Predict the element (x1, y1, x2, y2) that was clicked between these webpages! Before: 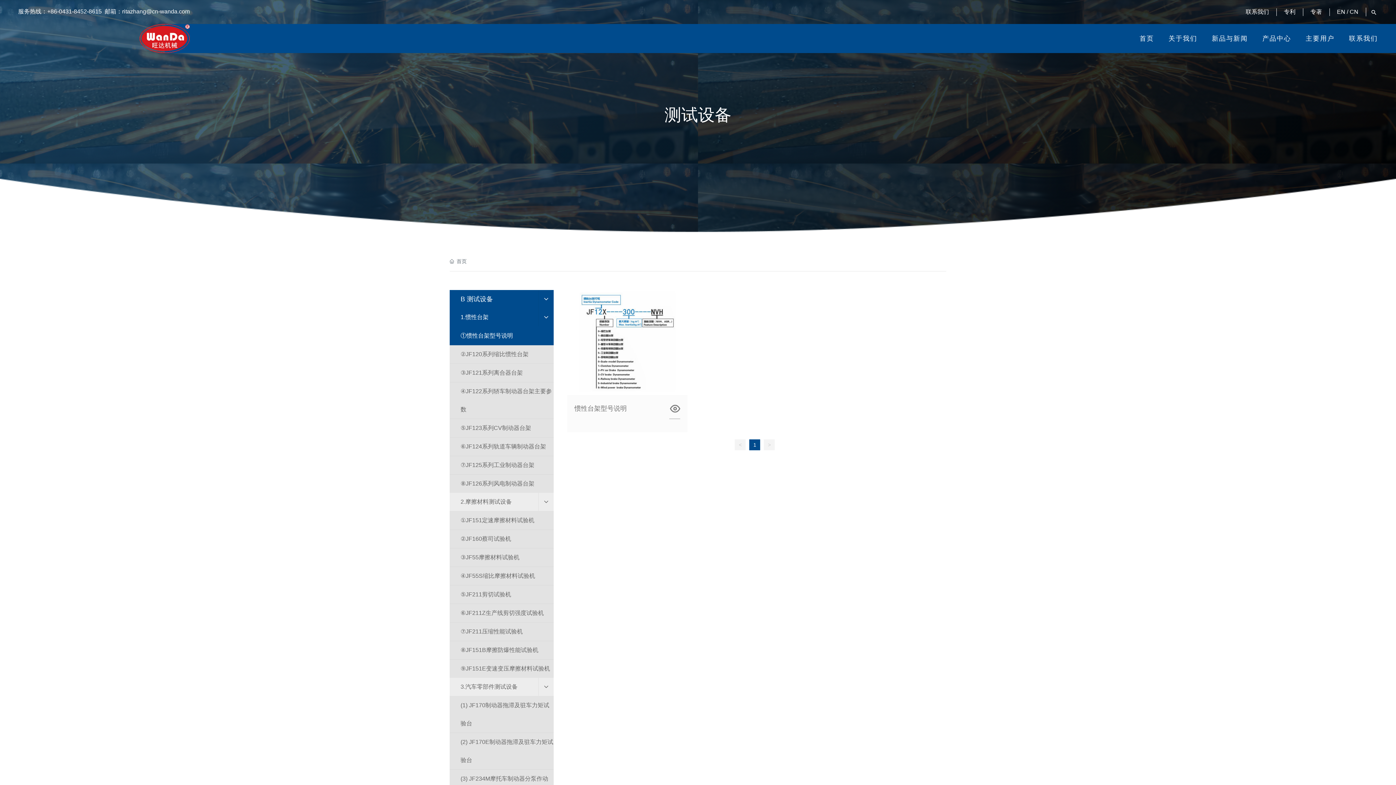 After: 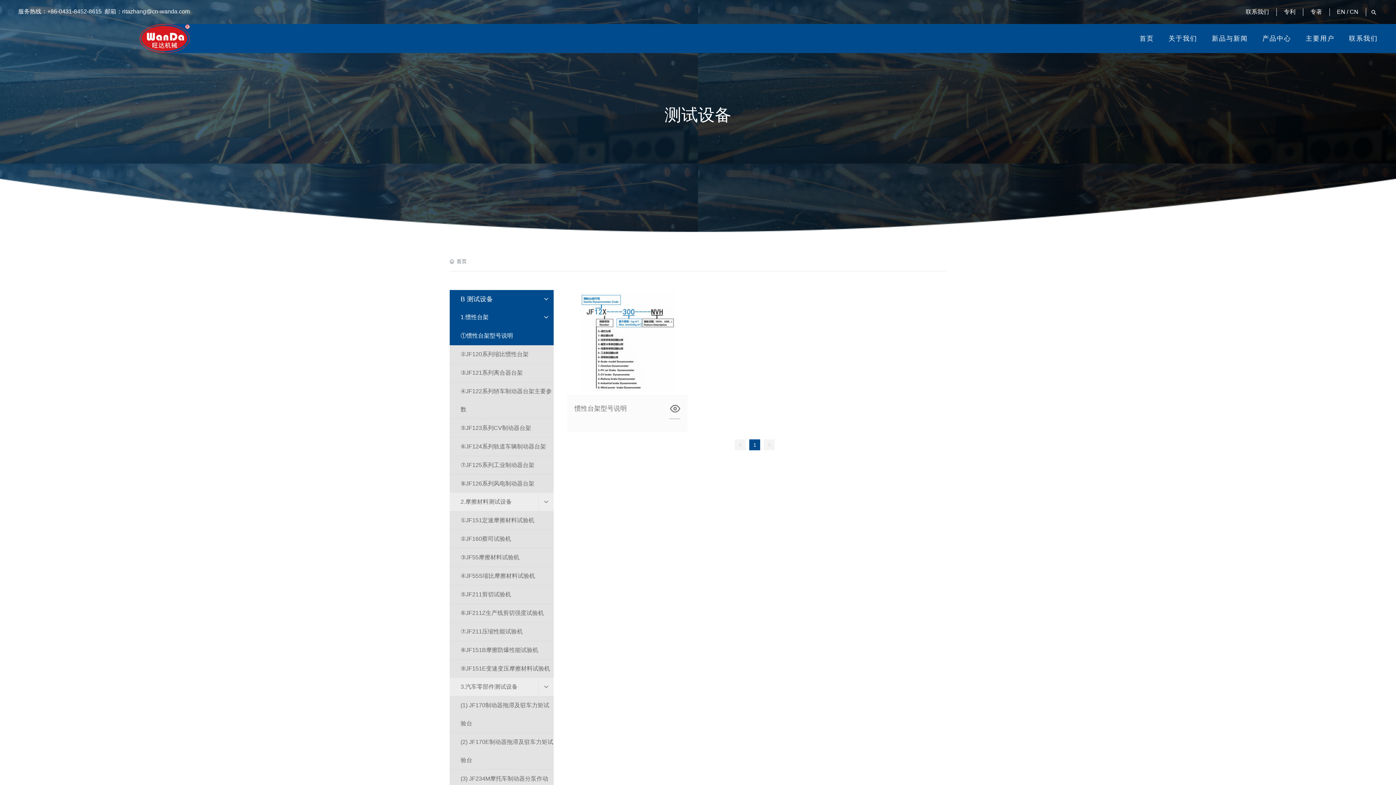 Action: label: ritazhang@cn-wanda.com bbox: (122, 8, 189, 14)